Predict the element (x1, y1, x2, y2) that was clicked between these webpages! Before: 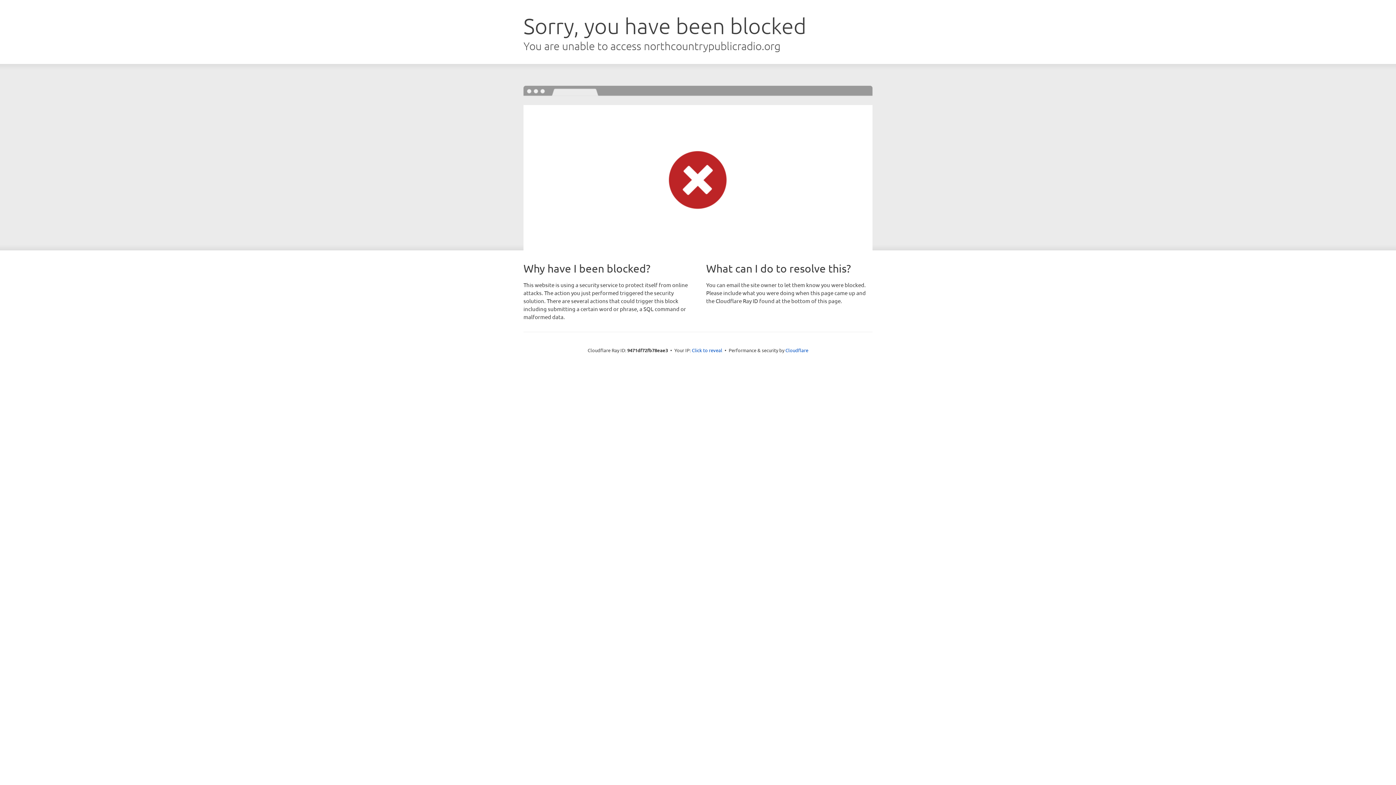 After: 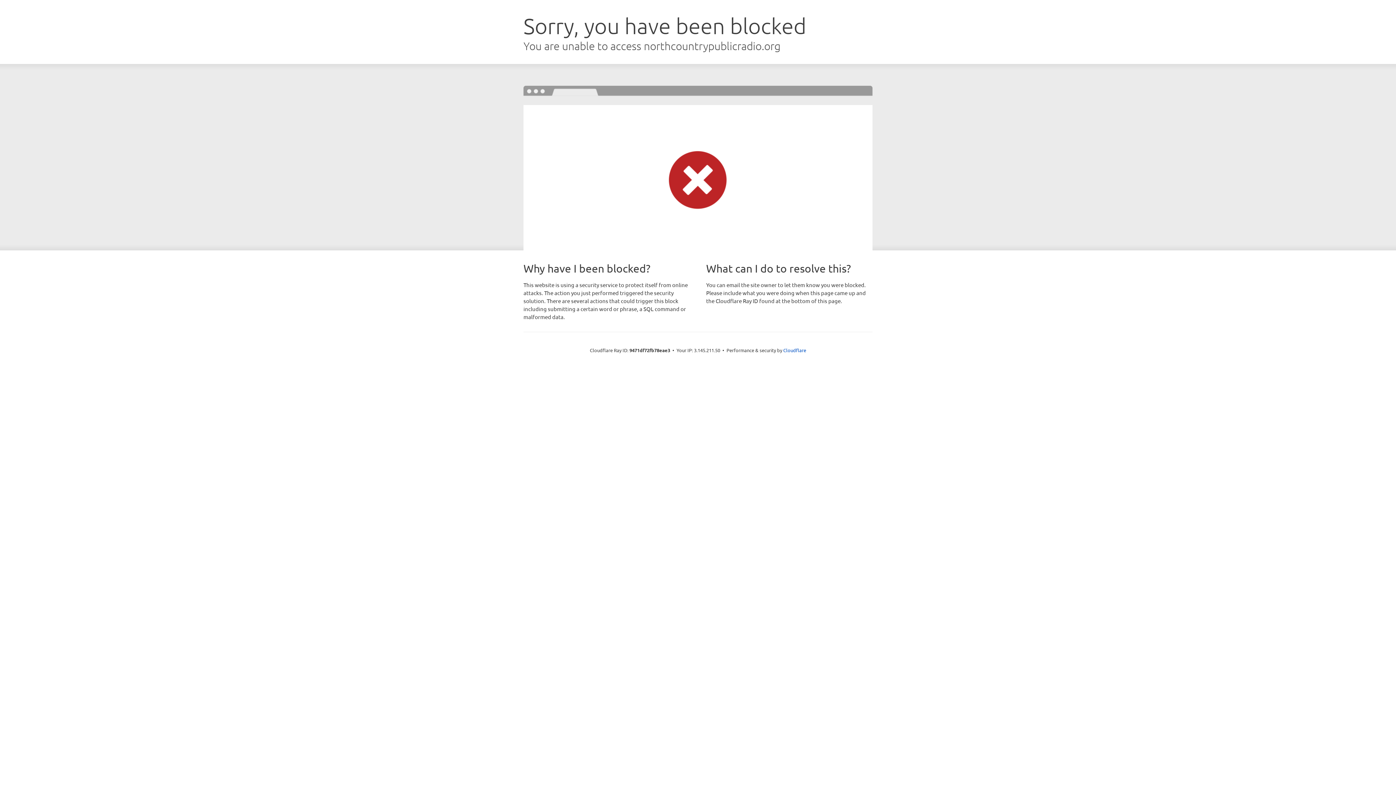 Action: bbox: (692, 346, 722, 353) label: Click to reveal